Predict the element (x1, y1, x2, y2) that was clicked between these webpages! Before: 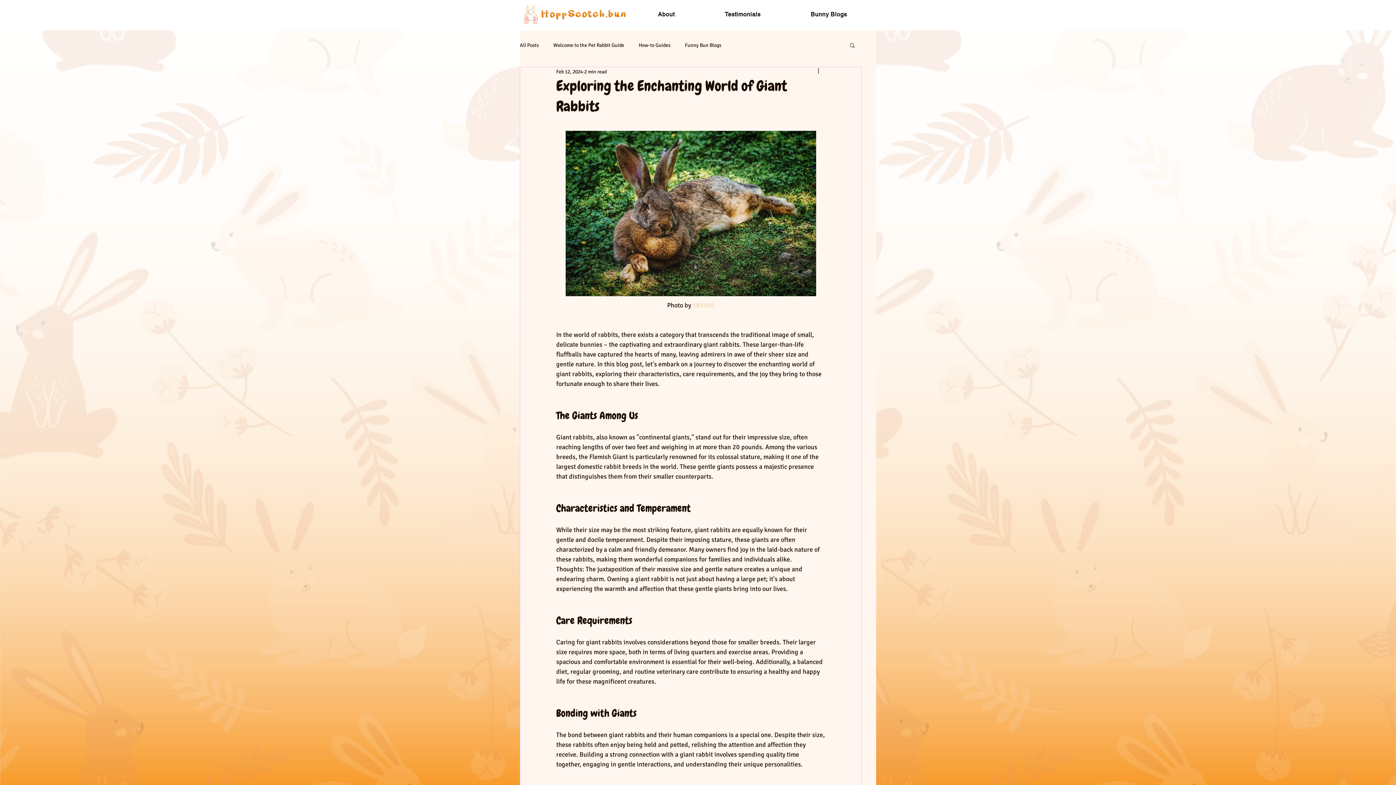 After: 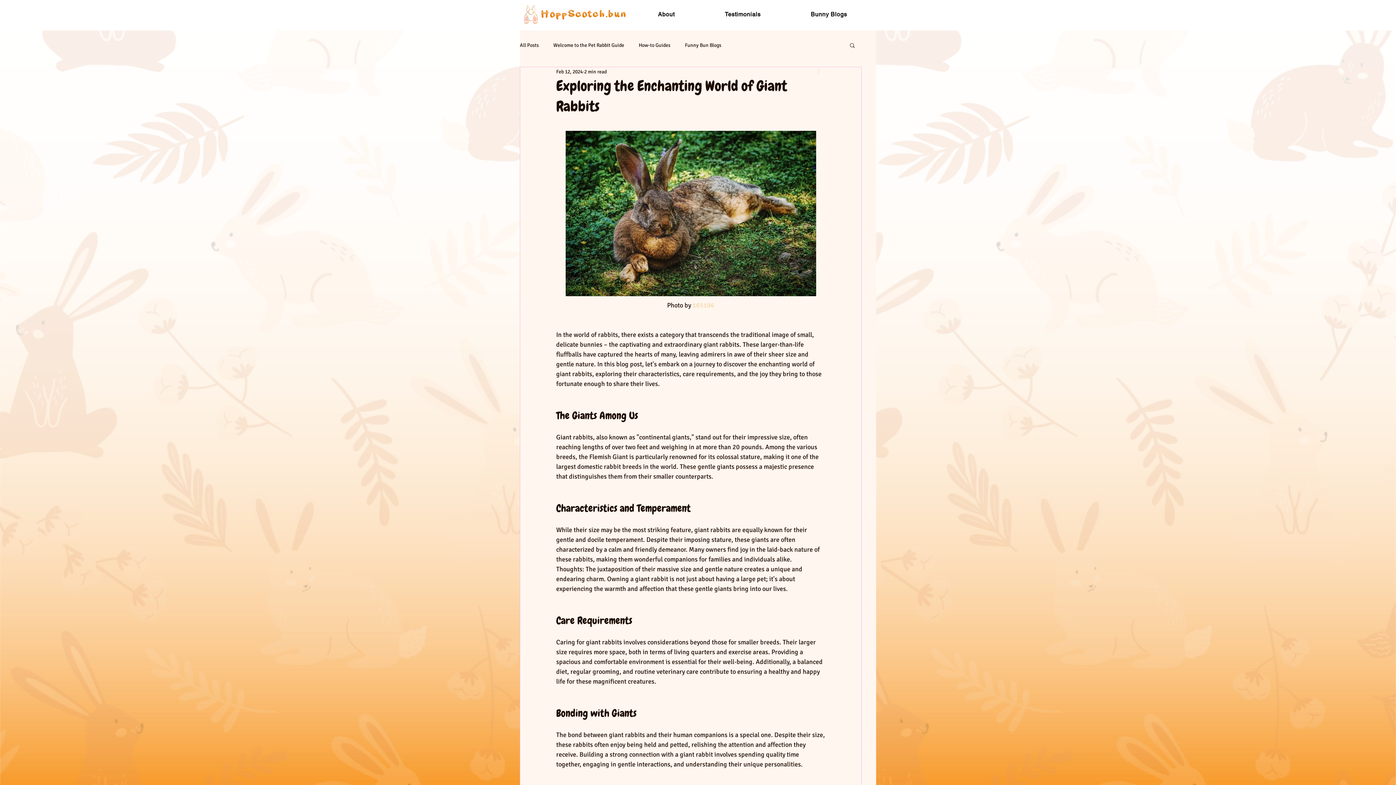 Action: label: More actions bbox: (816, 67, 825, 76)